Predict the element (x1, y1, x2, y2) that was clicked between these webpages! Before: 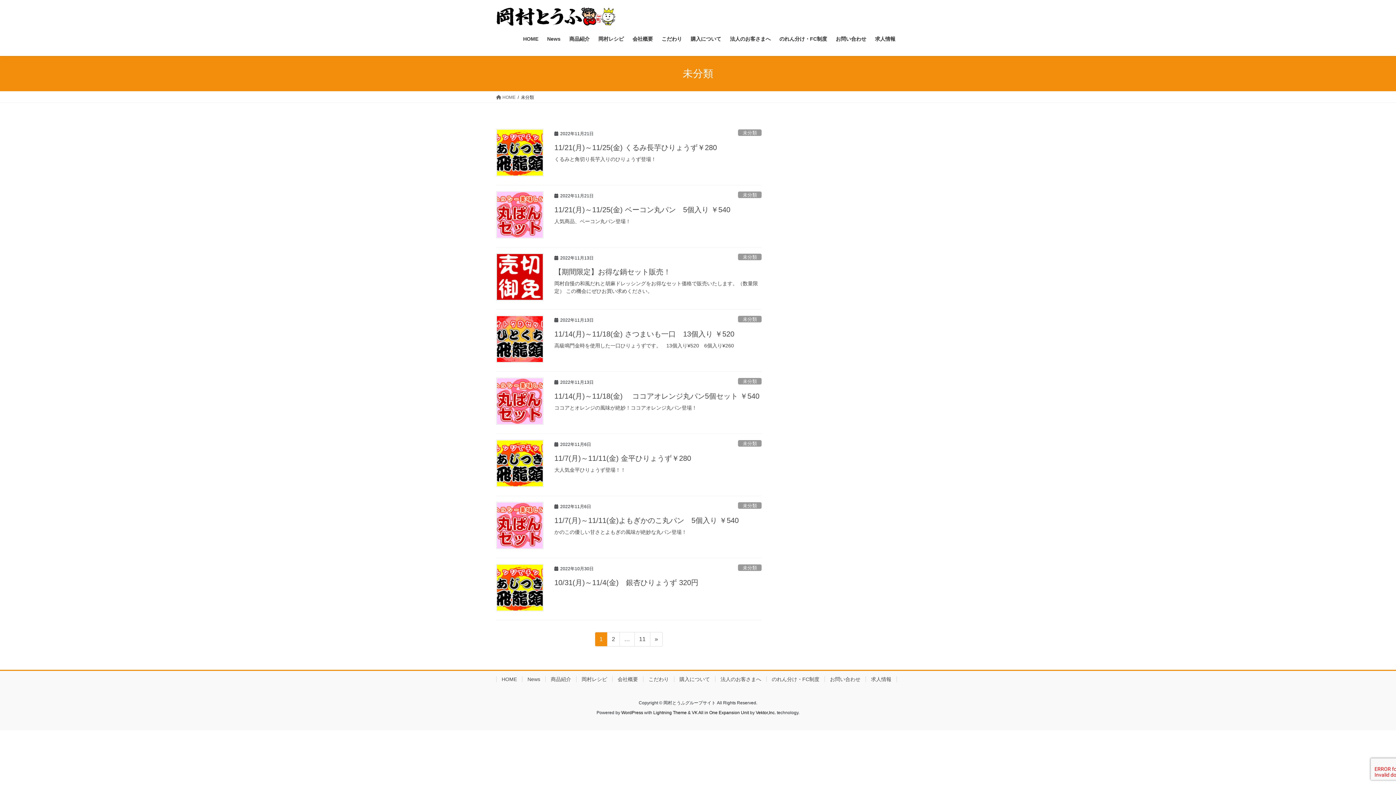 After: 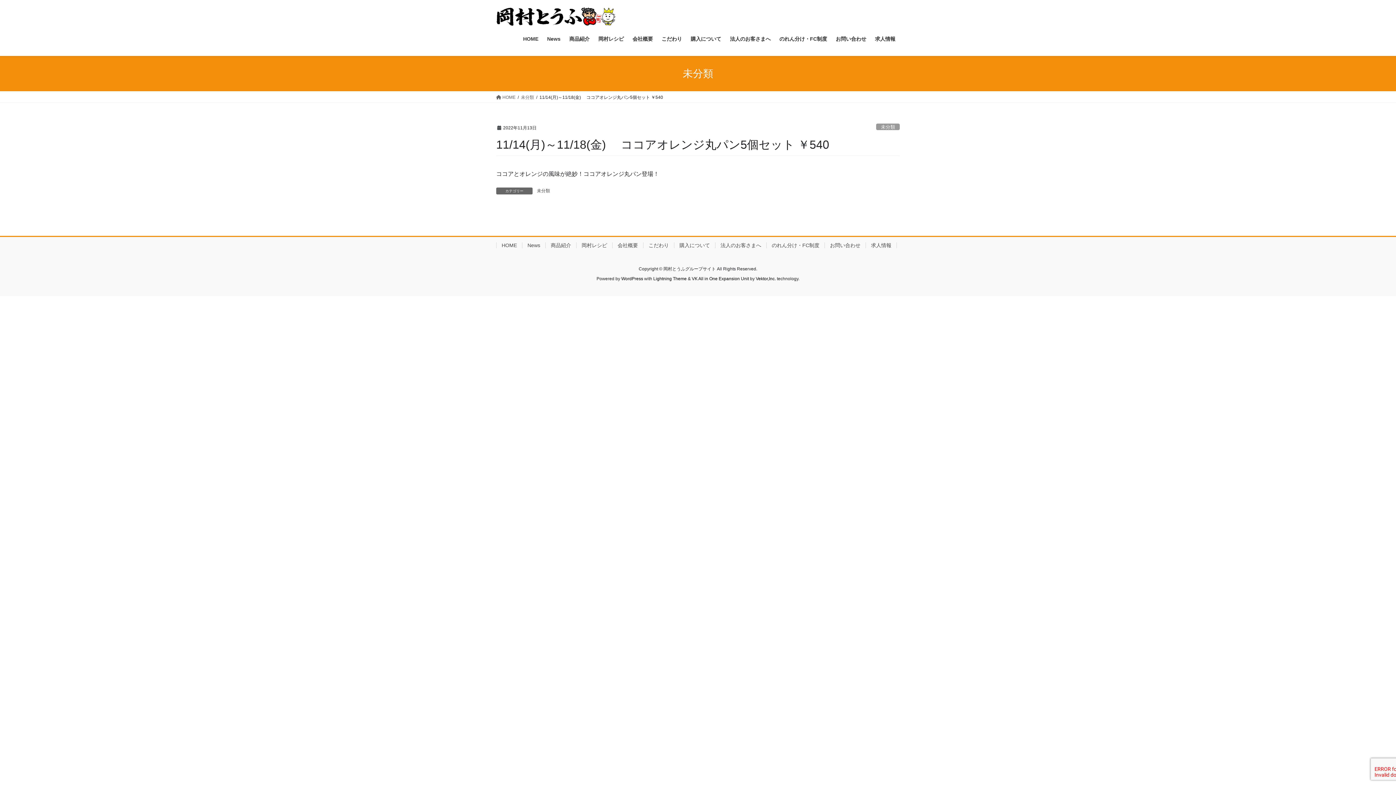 Action: label: ココアとオレンジの風味が絶妙！ココアオレンジ丸パン登場！ bbox: (554, 404, 761, 411)